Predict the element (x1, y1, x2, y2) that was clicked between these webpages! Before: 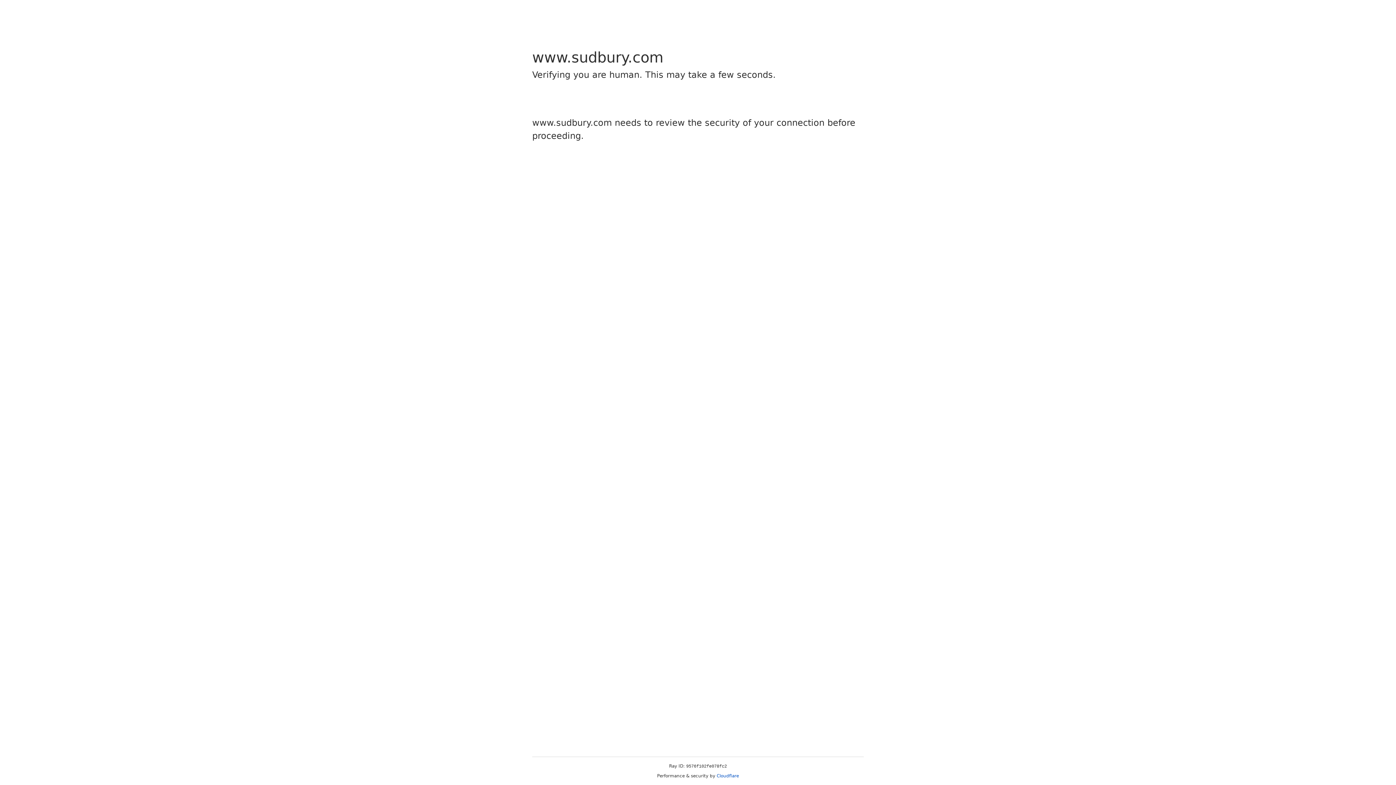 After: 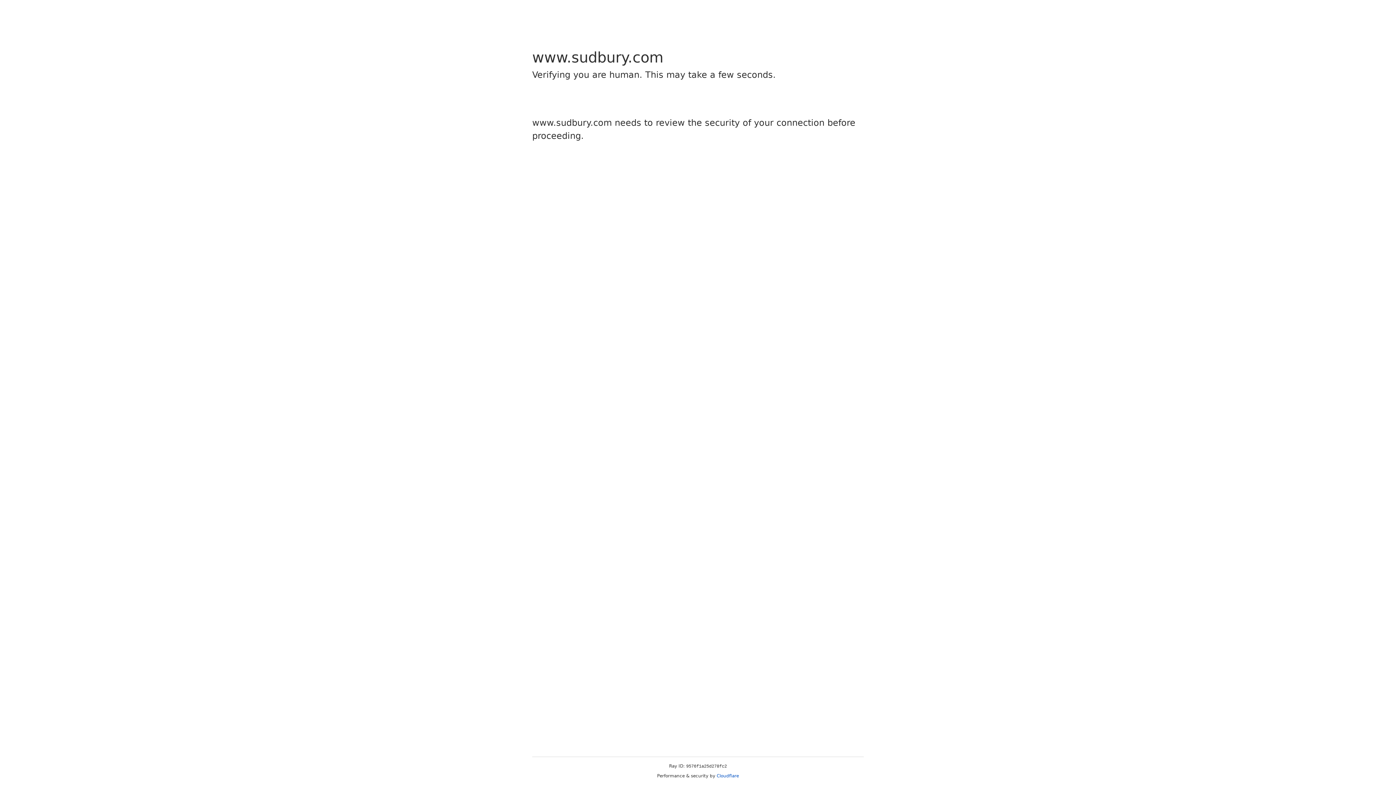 Action: bbox: (716, 773, 739, 778) label: Cloudflare